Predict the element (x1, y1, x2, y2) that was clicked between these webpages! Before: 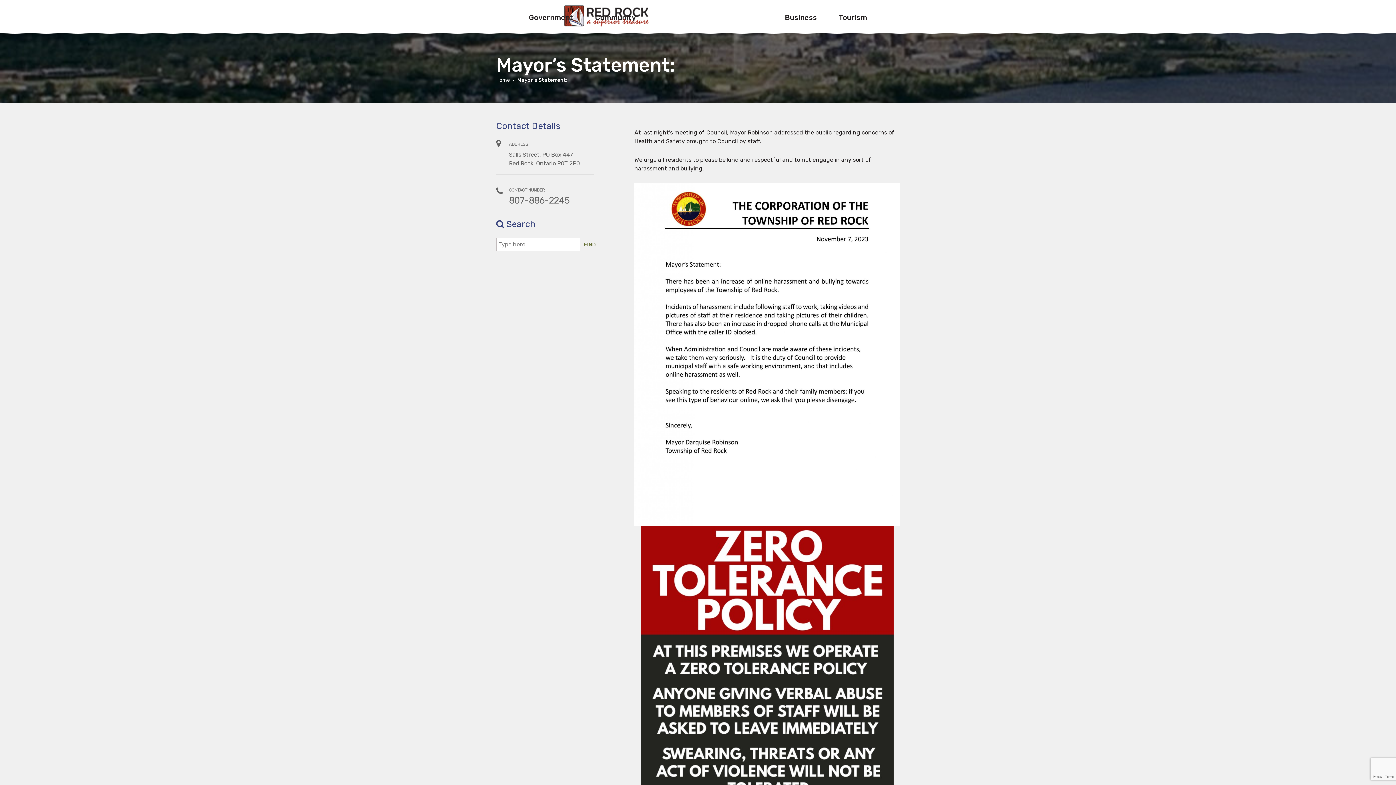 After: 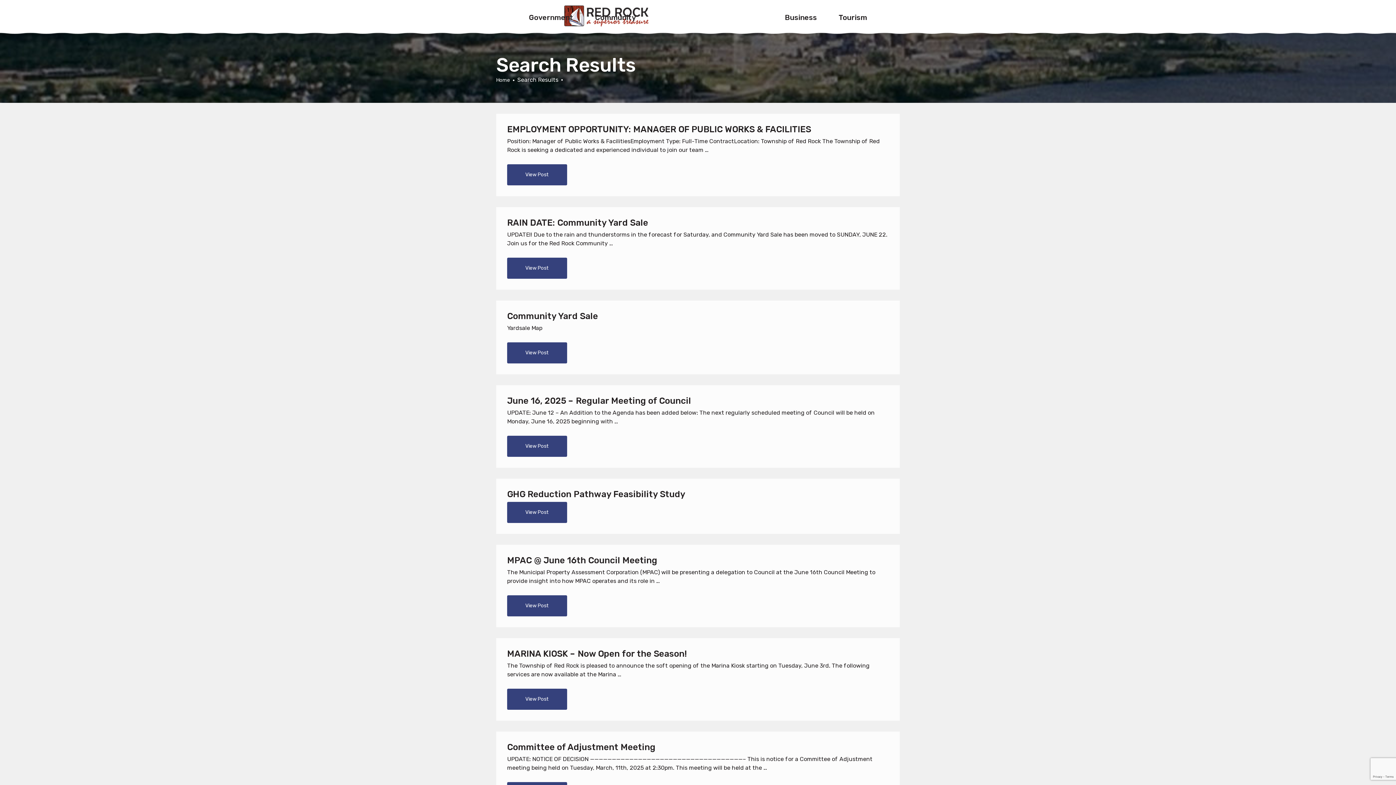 Action: label: FIND bbox: (581, 240, 598, 249)